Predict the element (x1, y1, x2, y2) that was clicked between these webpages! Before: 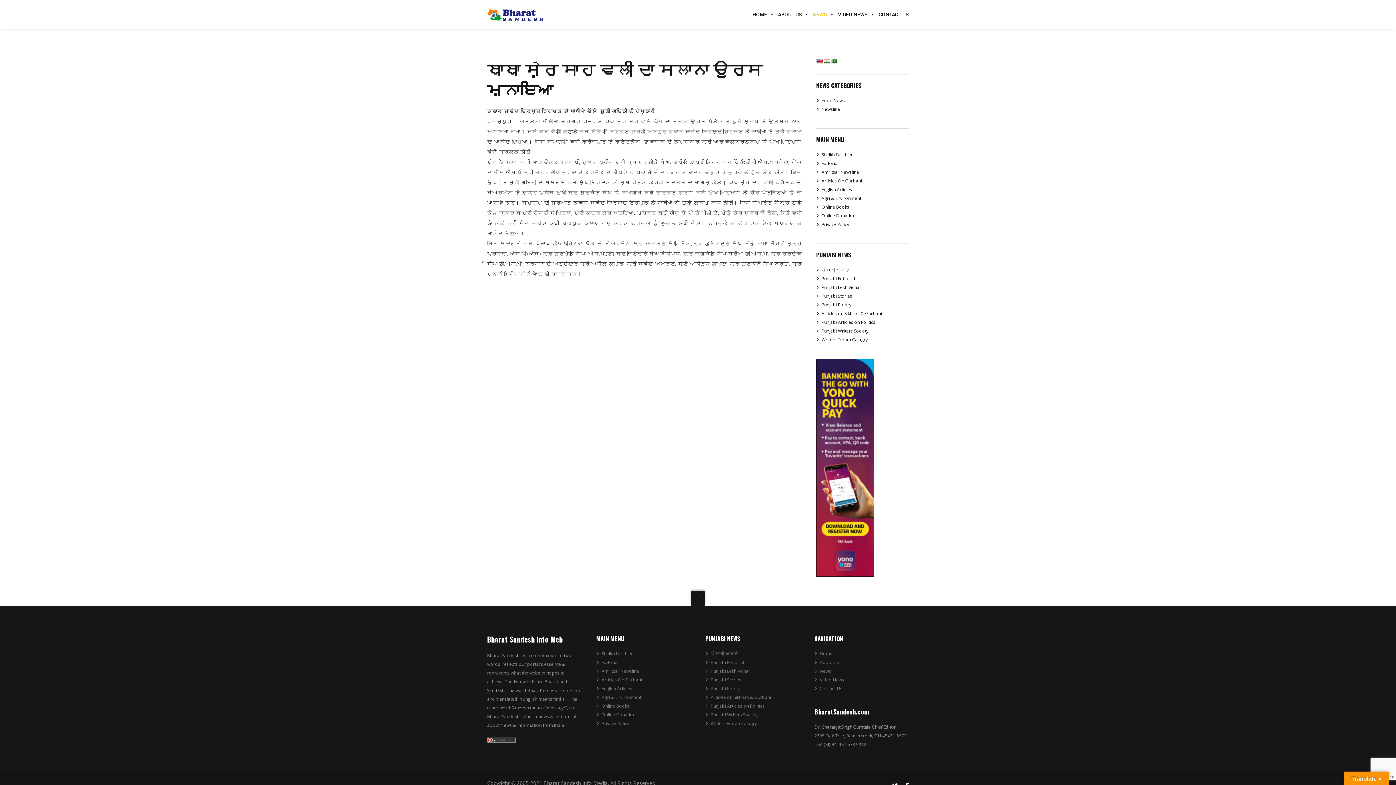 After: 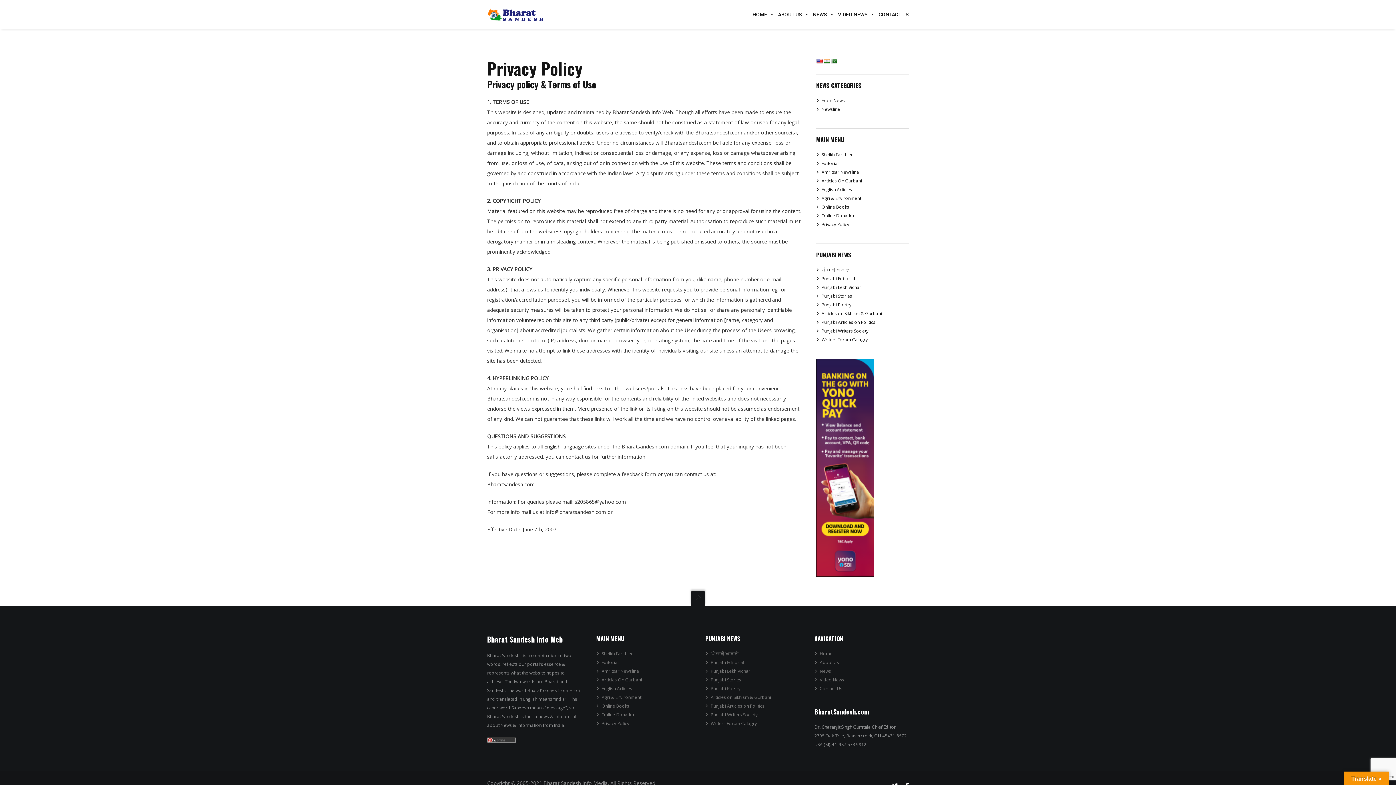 Action: bbox: (601, 720, 629, 726) label: Privacy Policy